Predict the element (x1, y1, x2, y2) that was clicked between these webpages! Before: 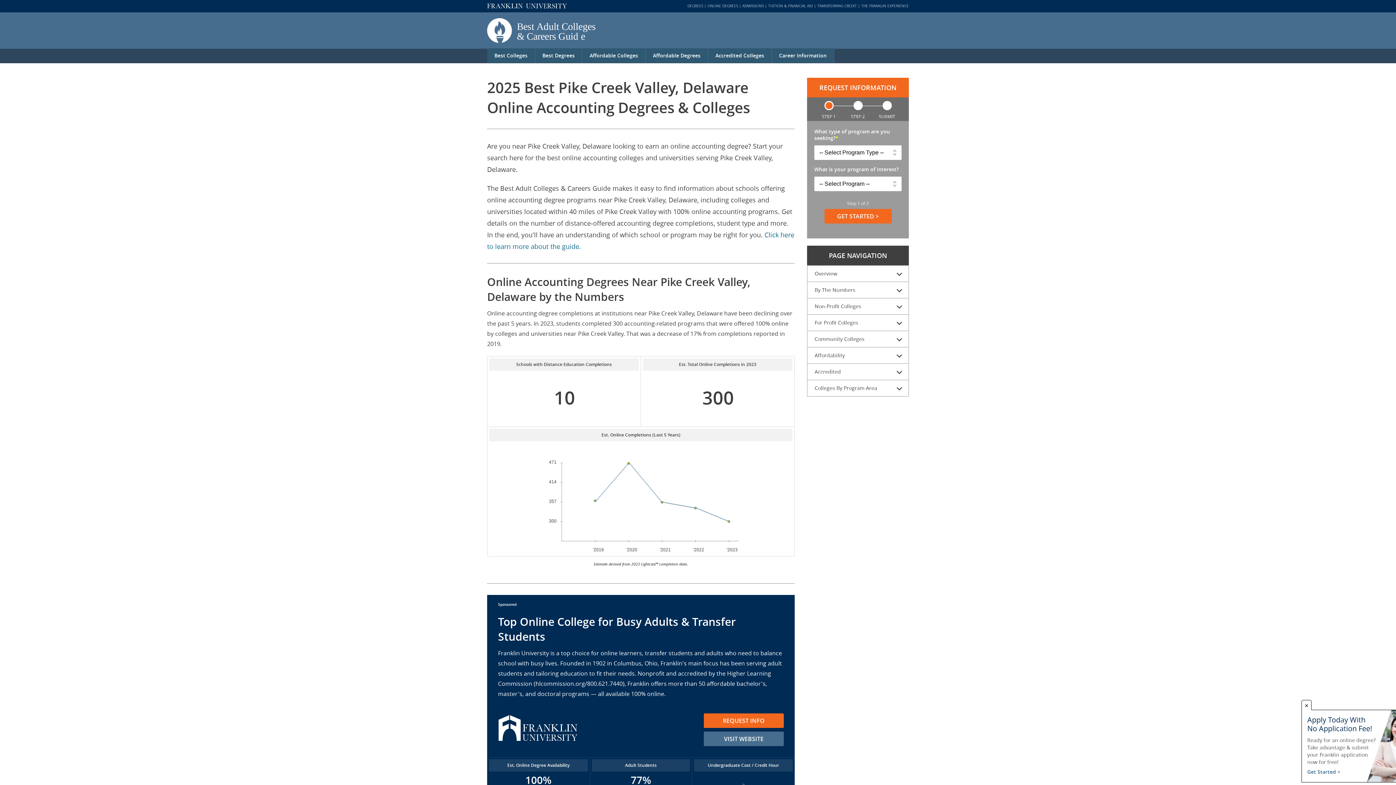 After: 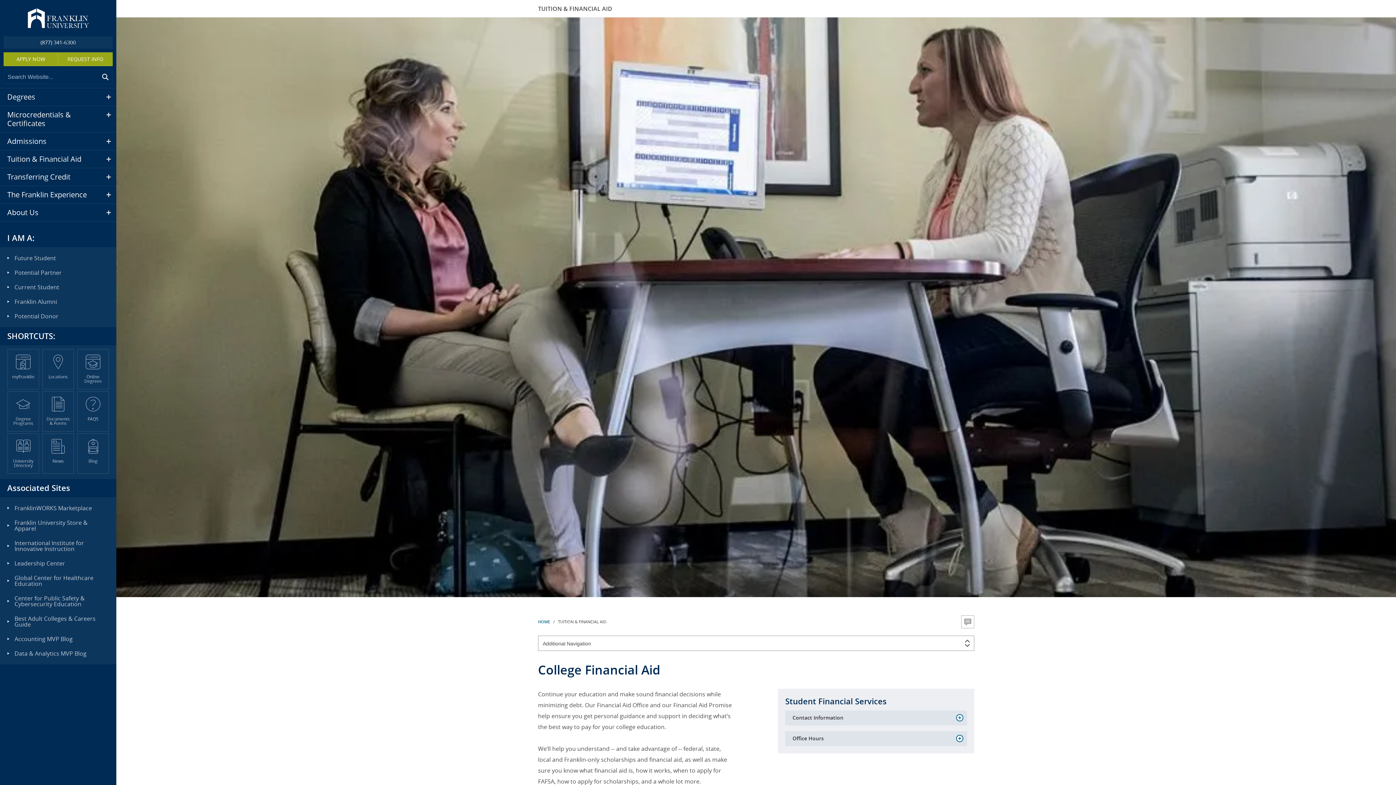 Action: bbox: (768, 3, 813, 8) label: TUITION & FINANCIAL AID